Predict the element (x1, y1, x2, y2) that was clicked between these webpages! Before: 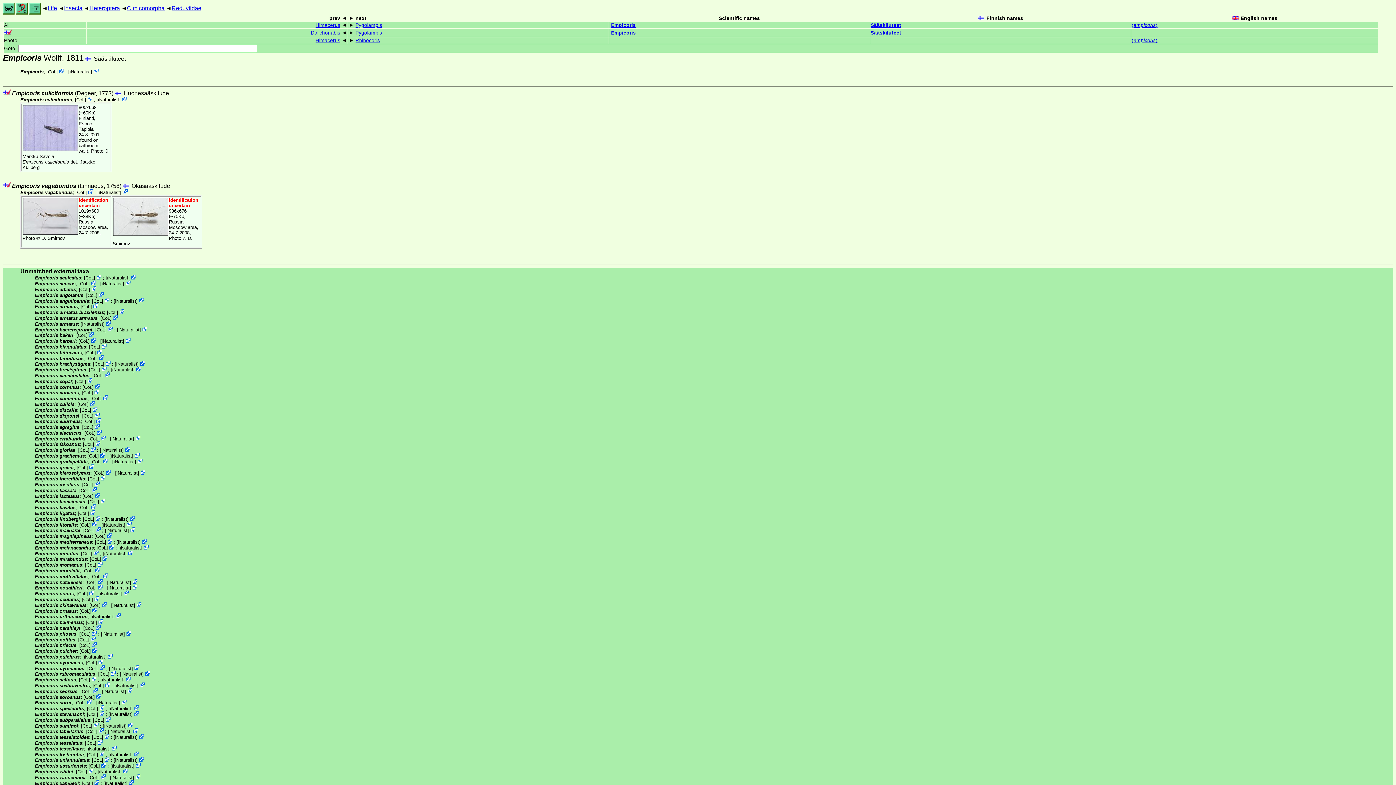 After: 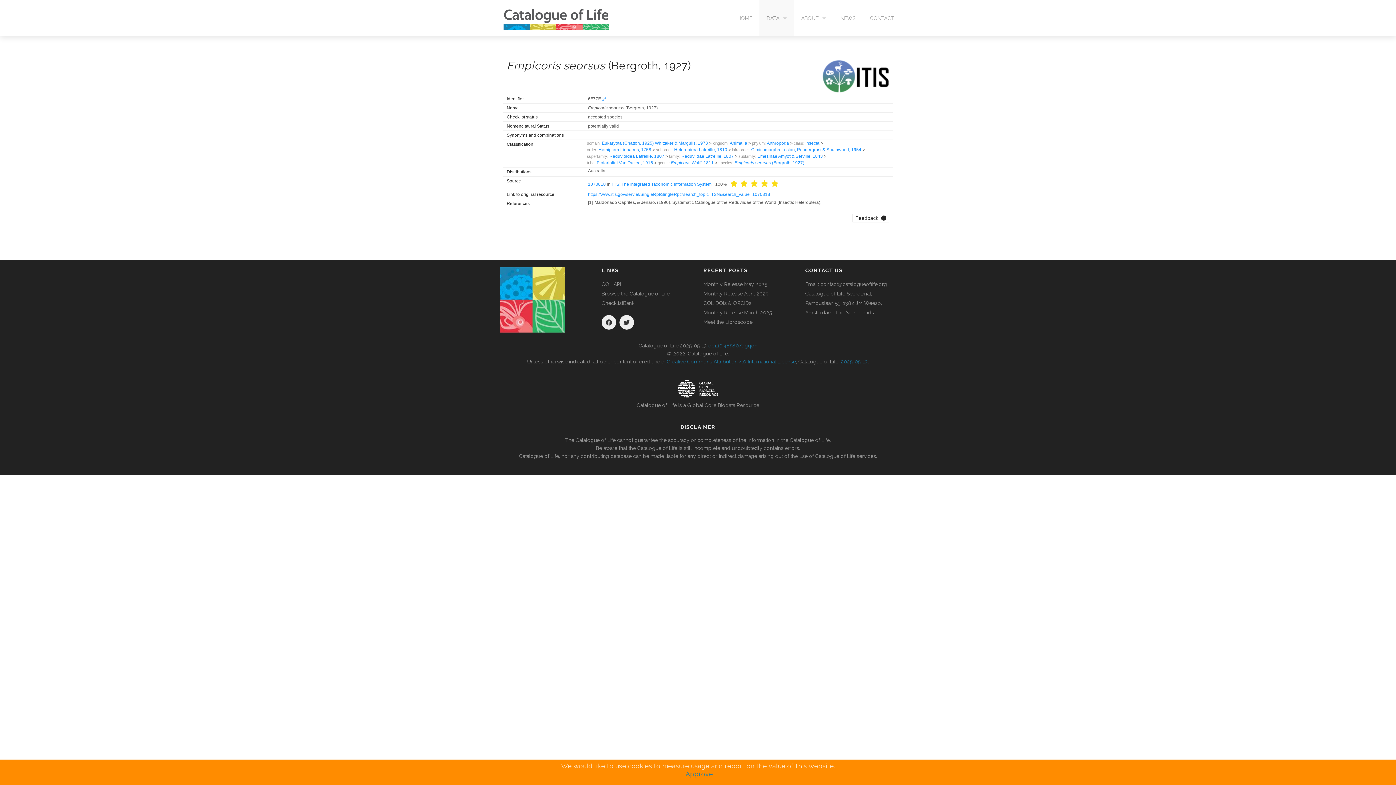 Action: bbox: (93, 688, 97, 694)